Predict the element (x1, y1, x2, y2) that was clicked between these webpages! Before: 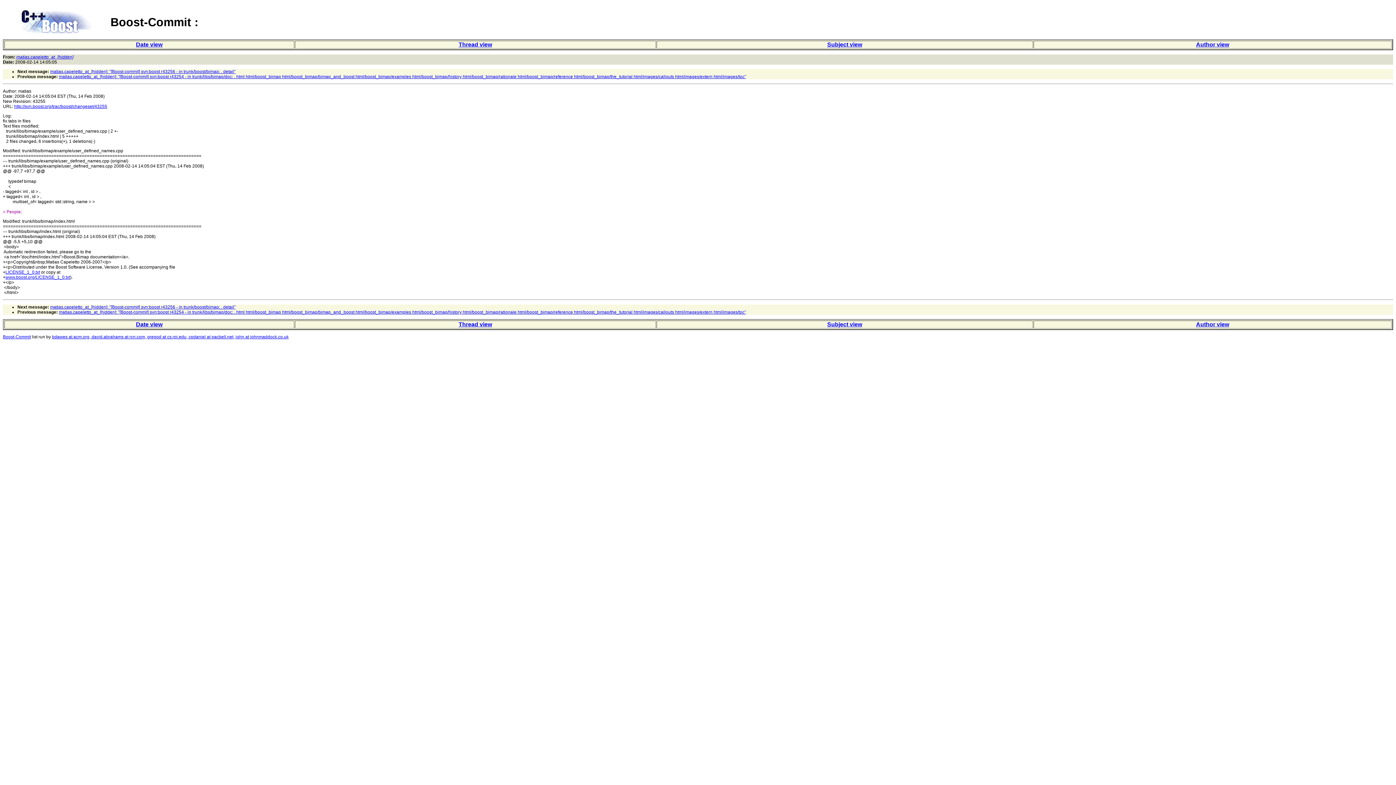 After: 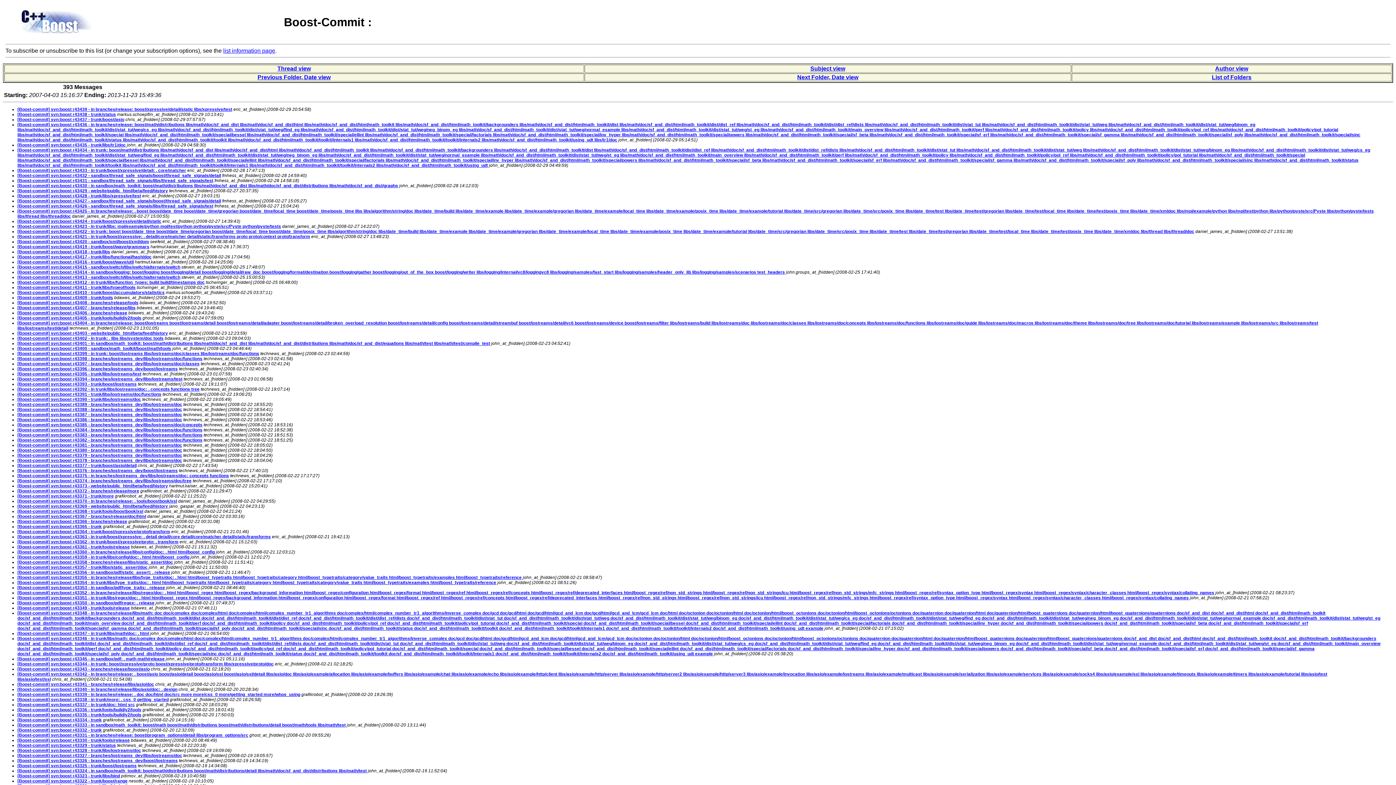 Action: bbox: (136, 321, 162, 327) label: Date view